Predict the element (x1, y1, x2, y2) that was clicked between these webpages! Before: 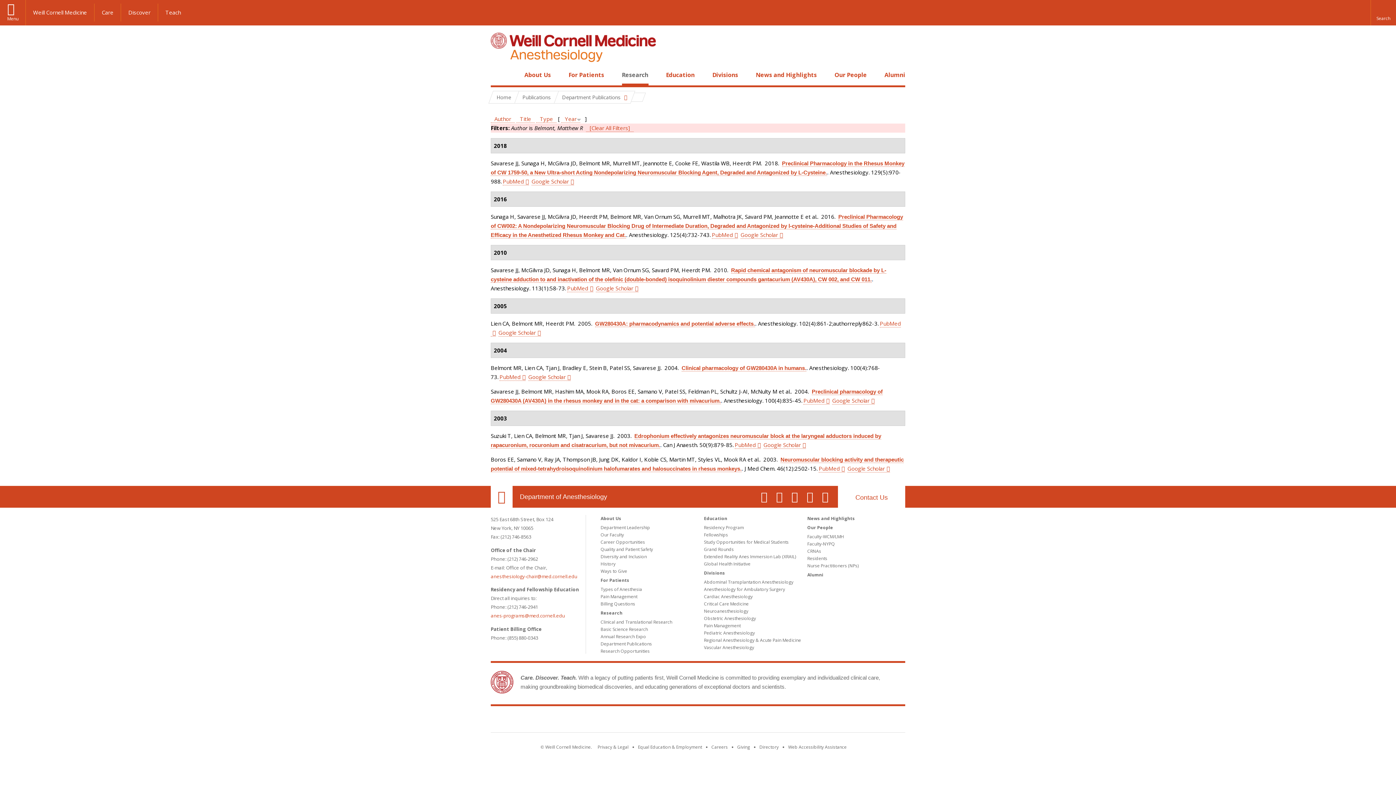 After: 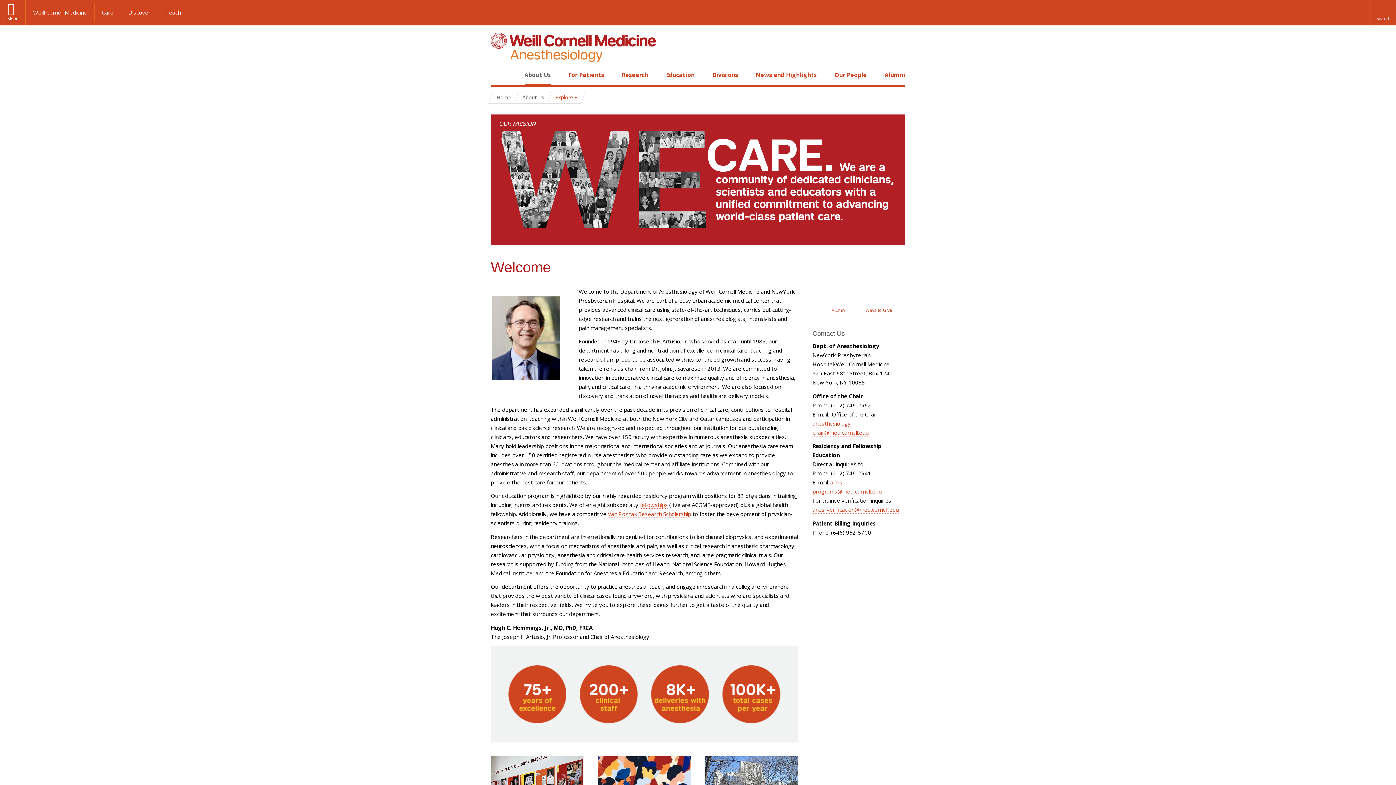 Action: label: About Us bbox: (600, 515, 621, 521)